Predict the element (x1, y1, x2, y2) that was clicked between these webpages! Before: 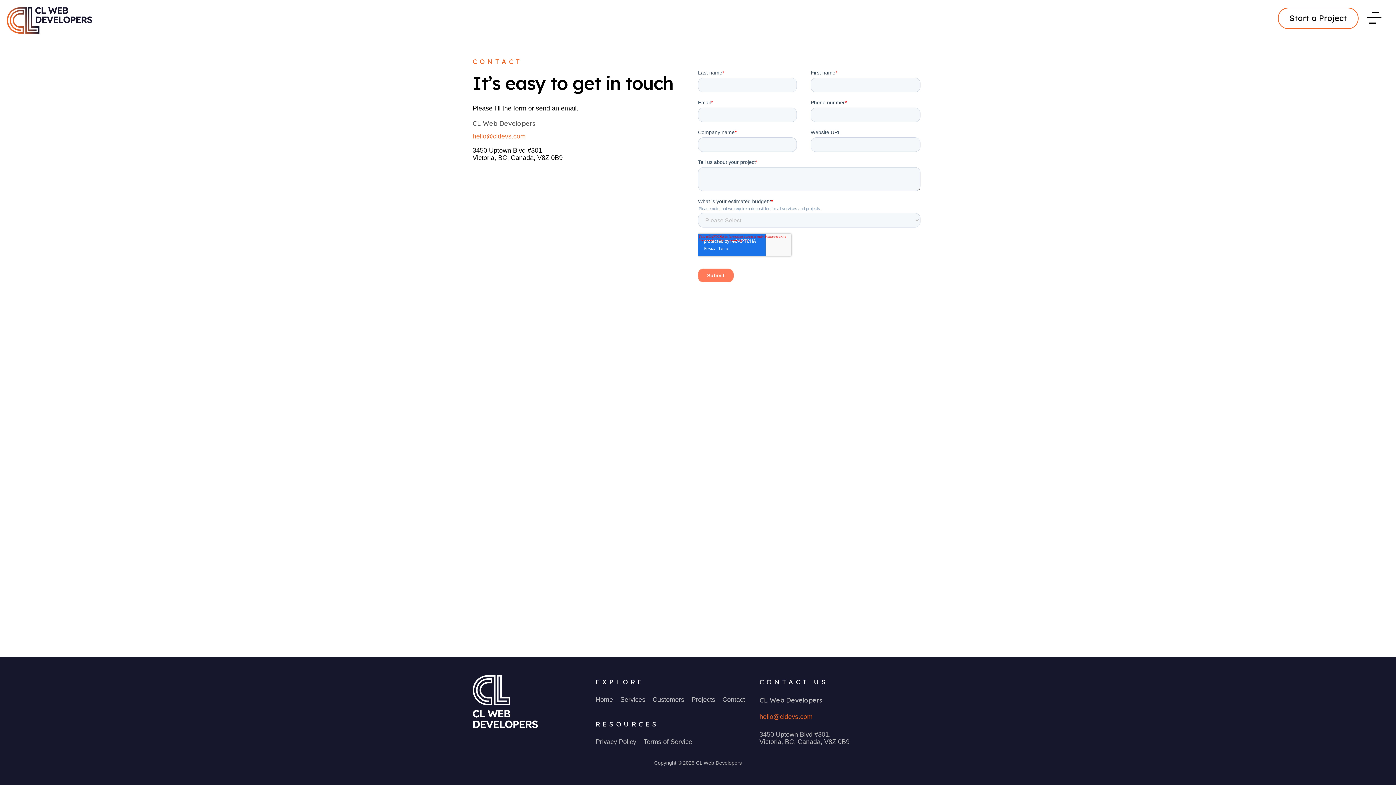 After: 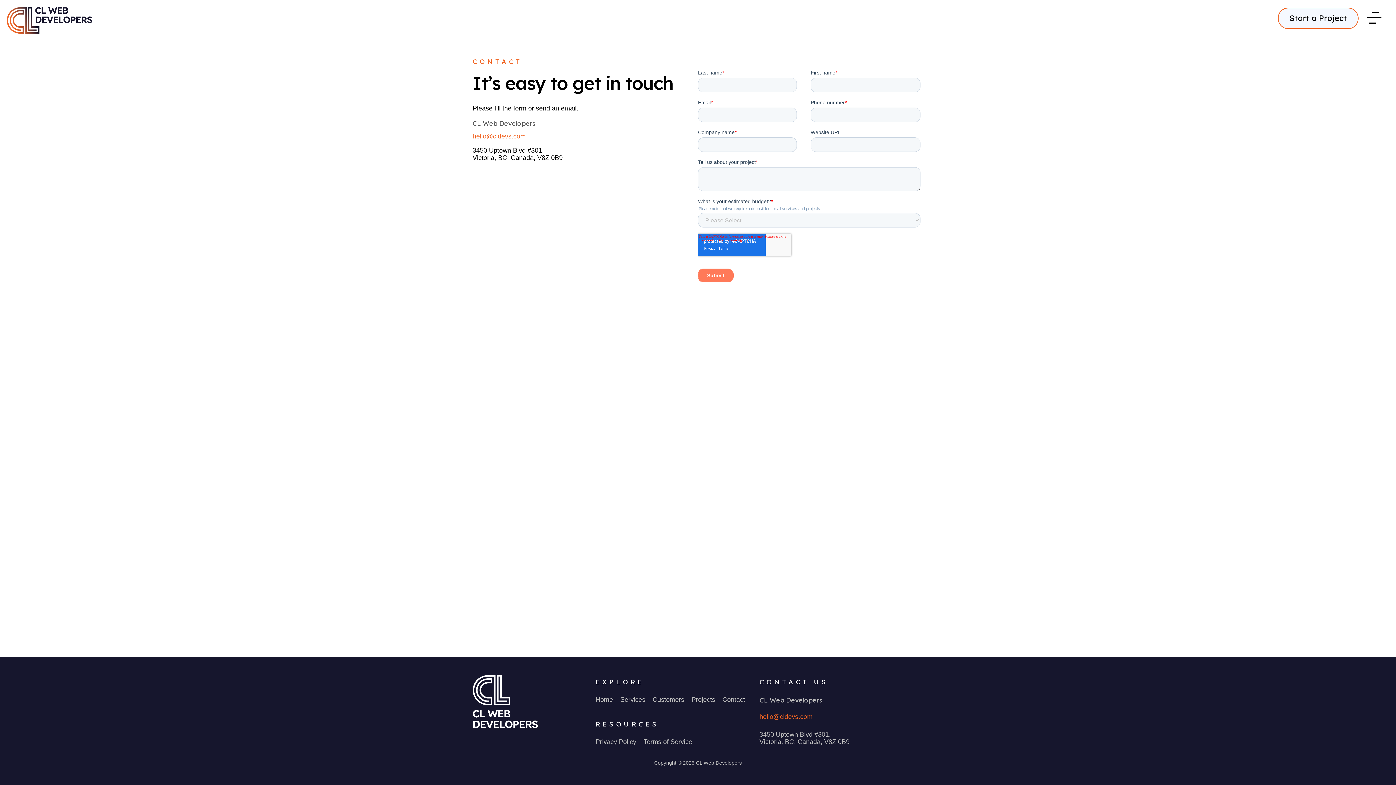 Action: bbox: (1278, 7, 1358, 28) label: Start a Project